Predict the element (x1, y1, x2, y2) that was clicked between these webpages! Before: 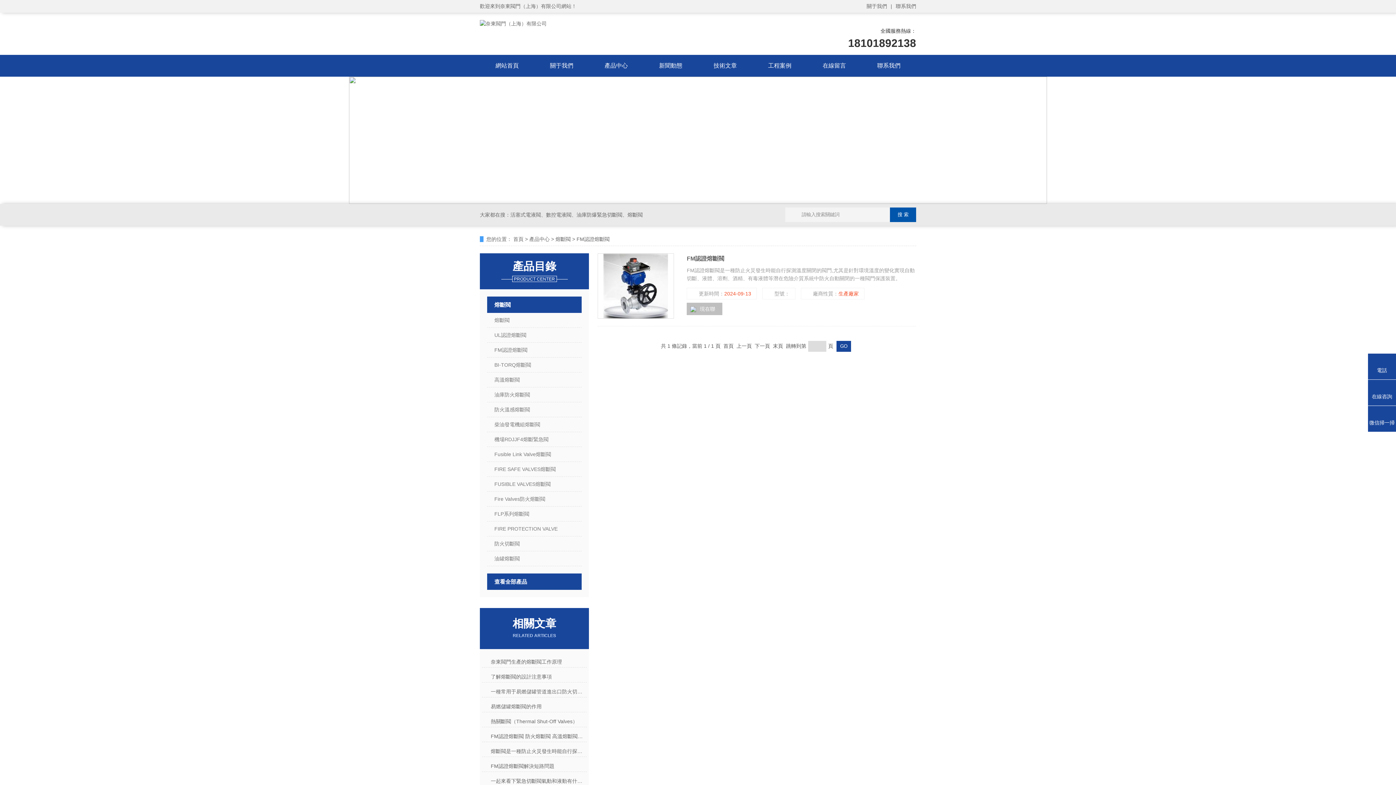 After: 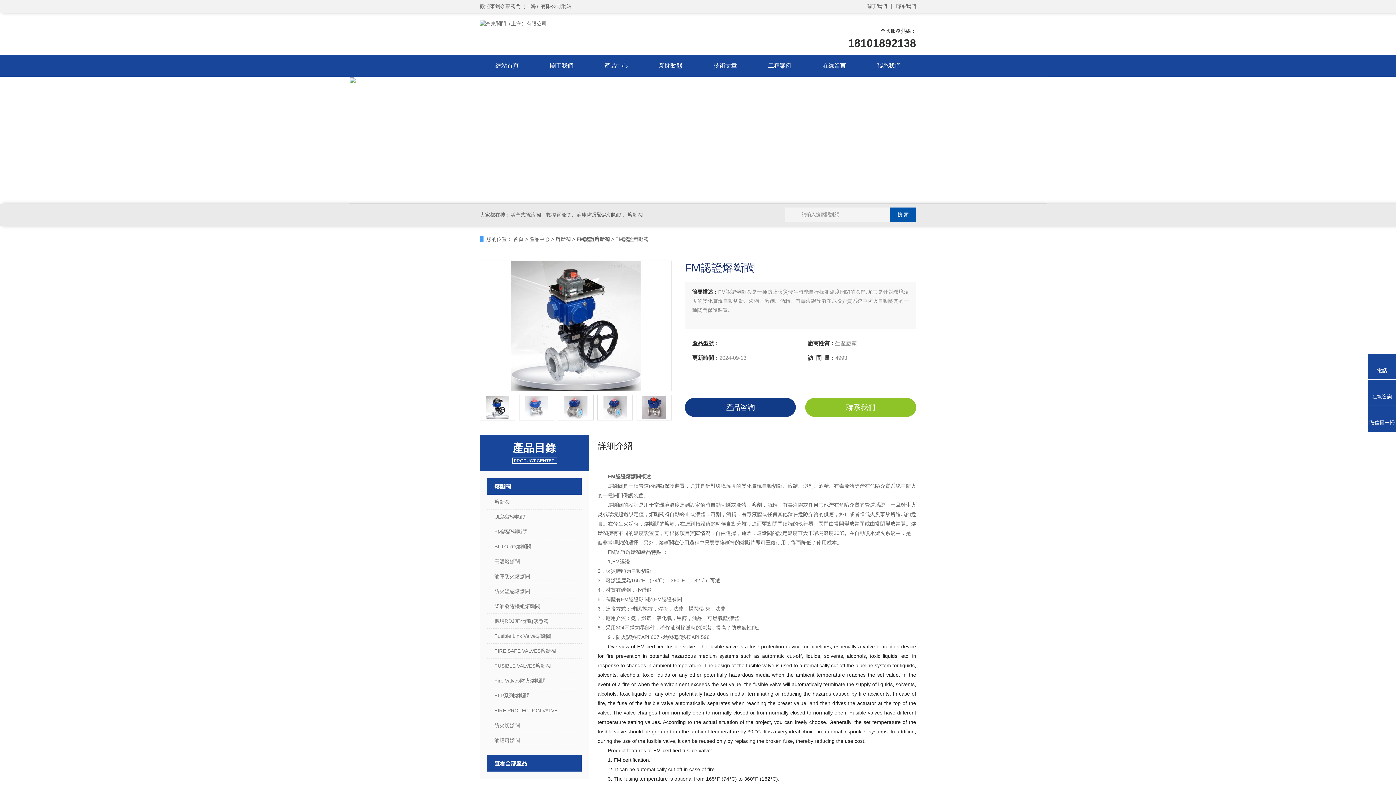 Action: label: FM認證熔斷閥 bbox: (687, 255, 724, 261)